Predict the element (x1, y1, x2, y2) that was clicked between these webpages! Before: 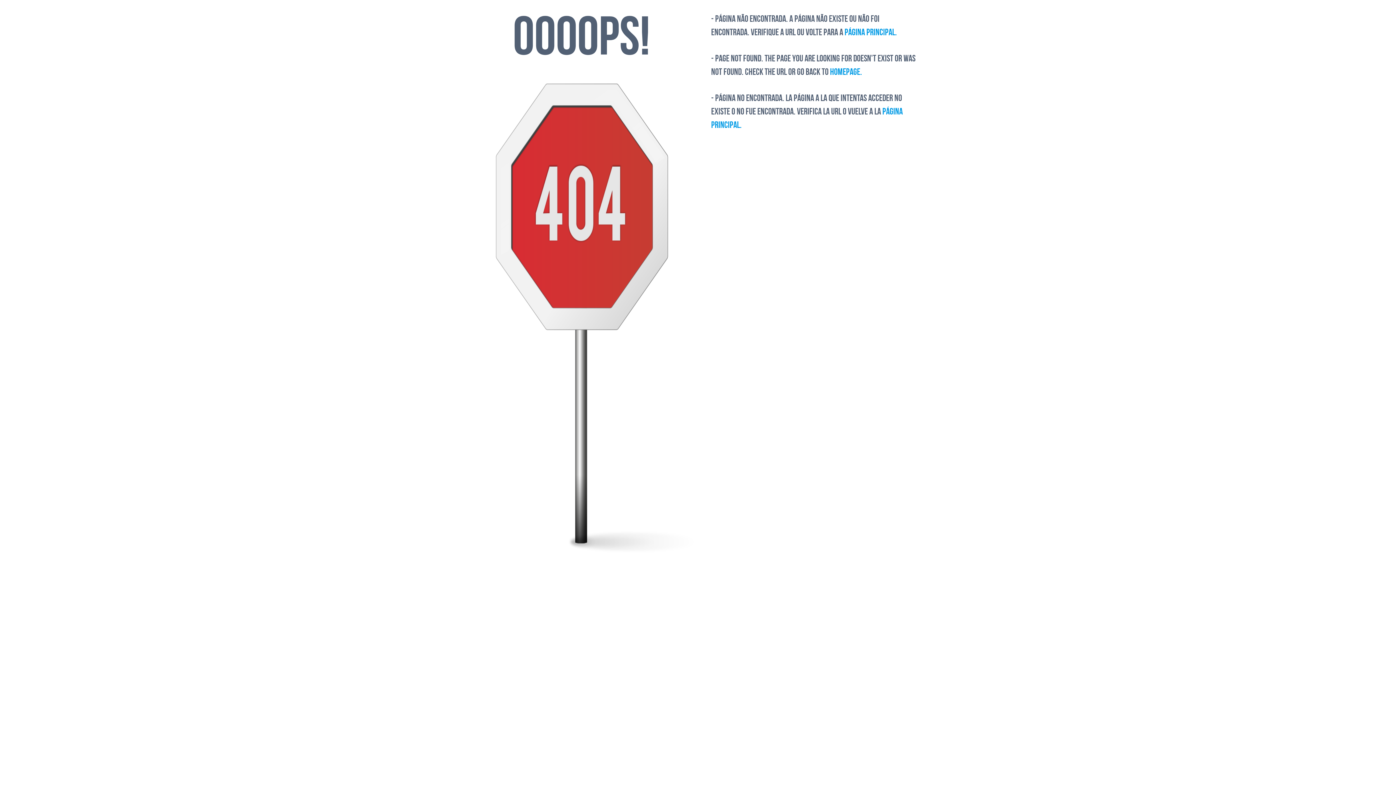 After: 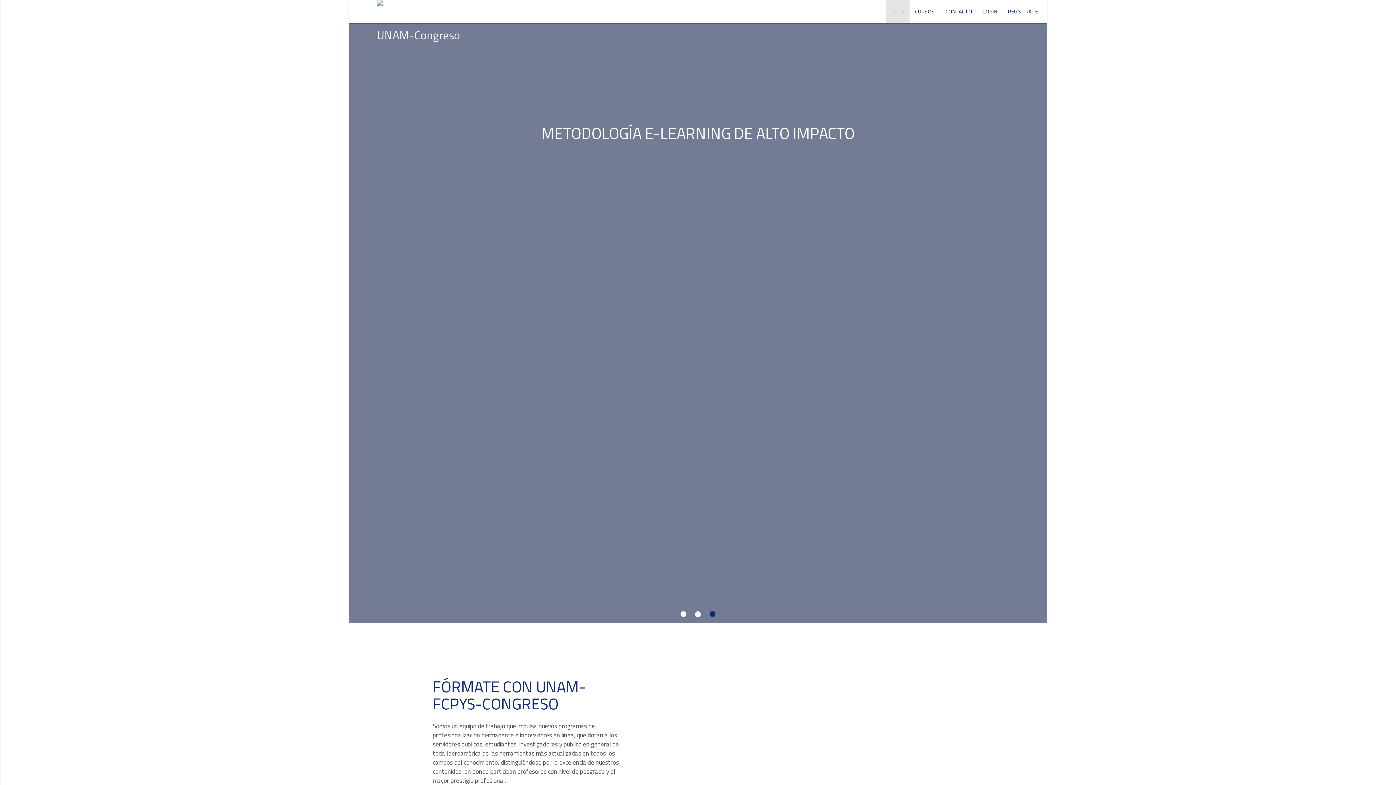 Action: bbox: (844, 28, 897, 37) label: PÁGINA PRINCIPAL.